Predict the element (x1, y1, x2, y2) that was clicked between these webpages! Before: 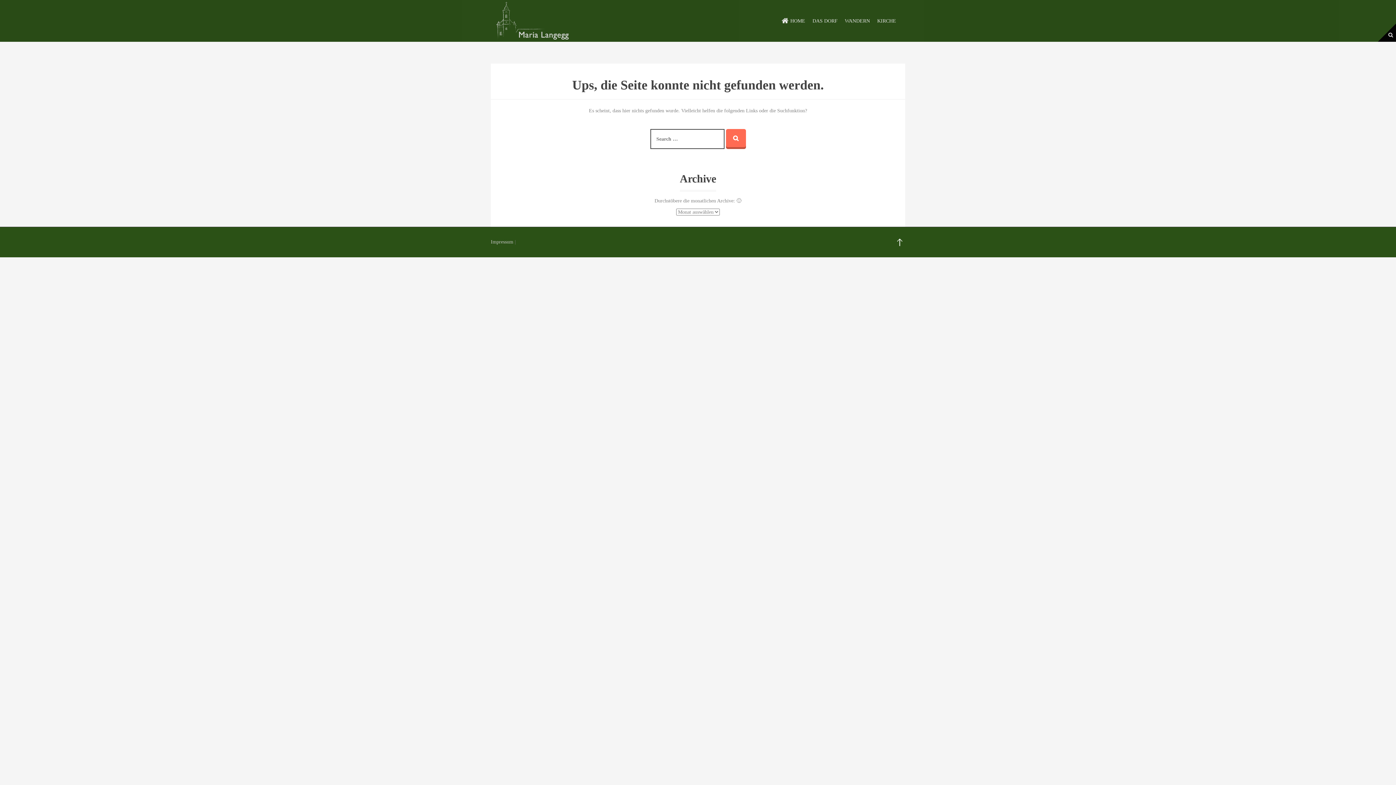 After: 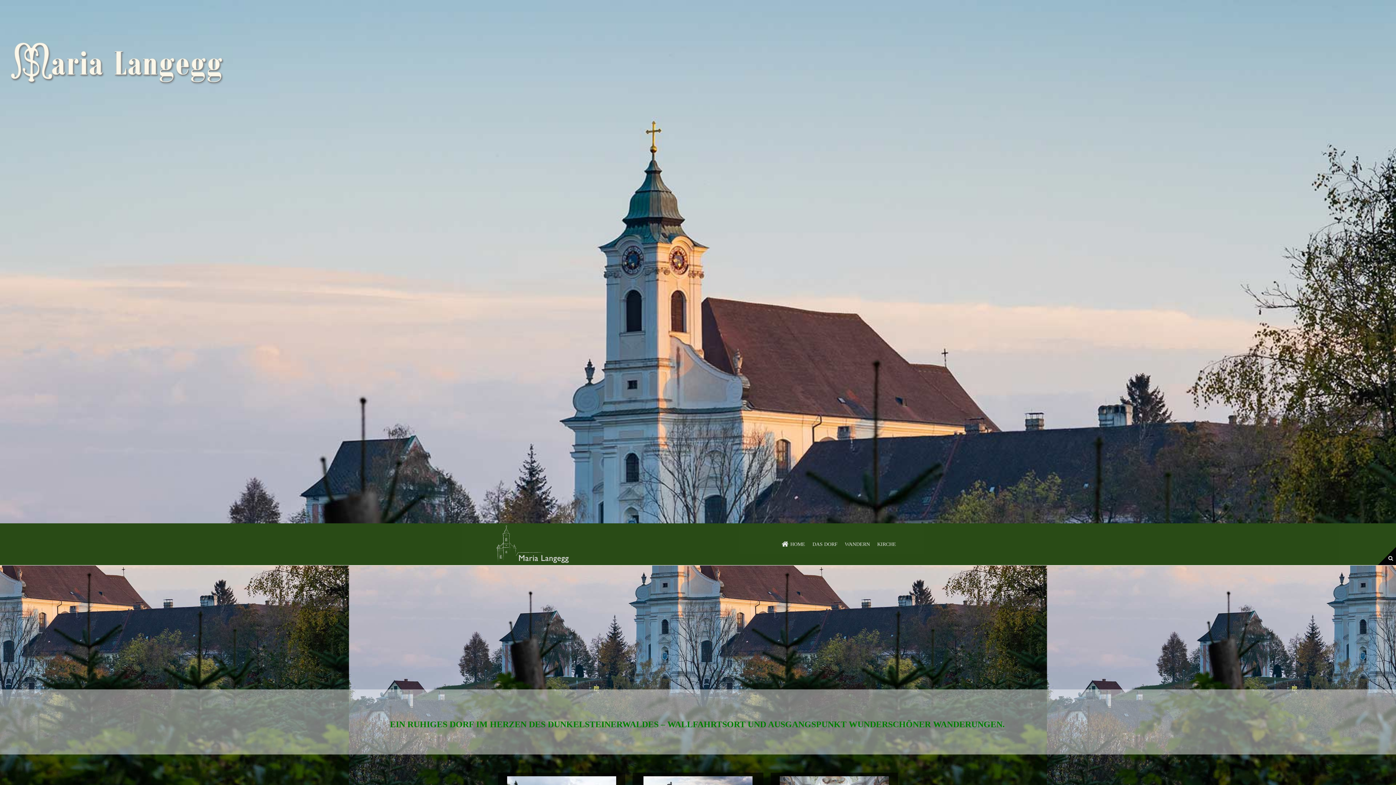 Action: bbox: (496, 17, 569, 23)